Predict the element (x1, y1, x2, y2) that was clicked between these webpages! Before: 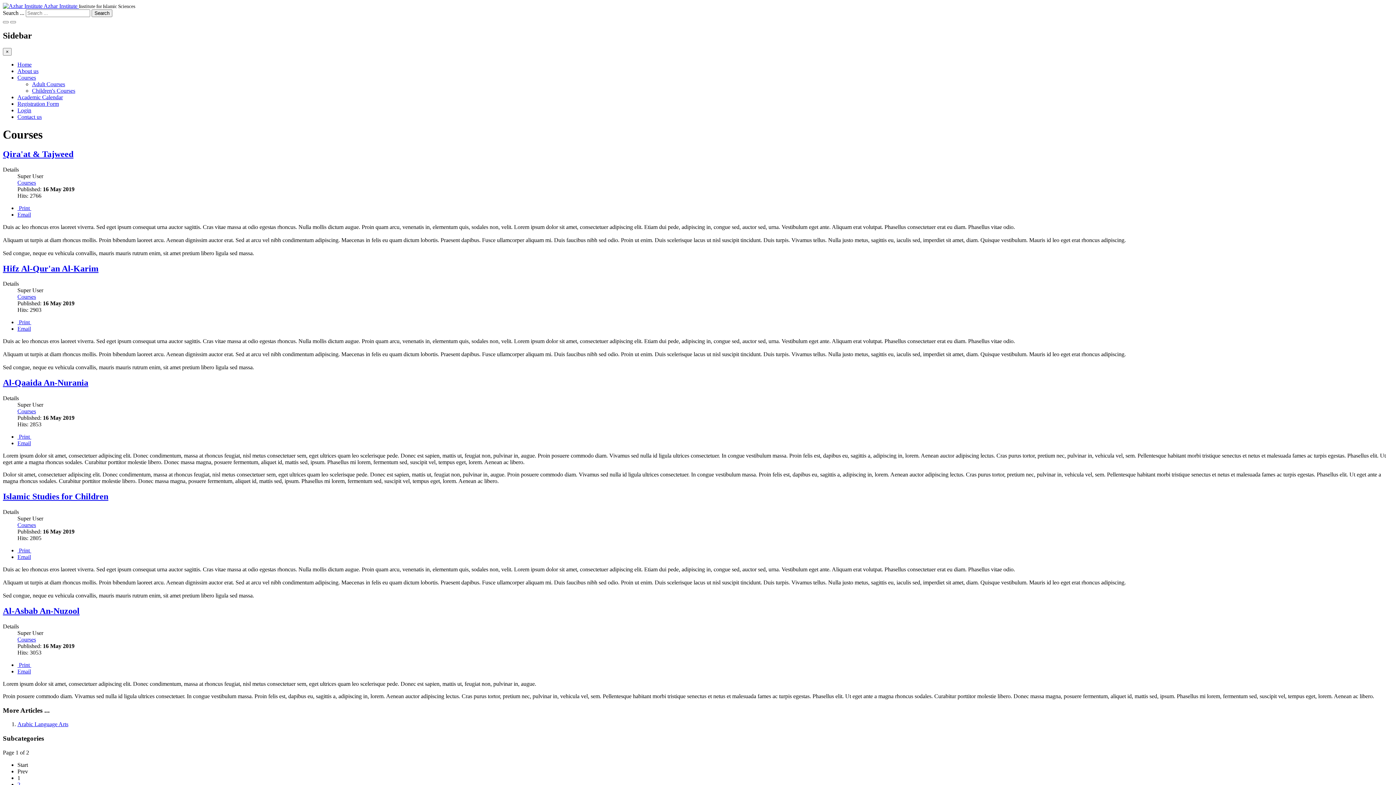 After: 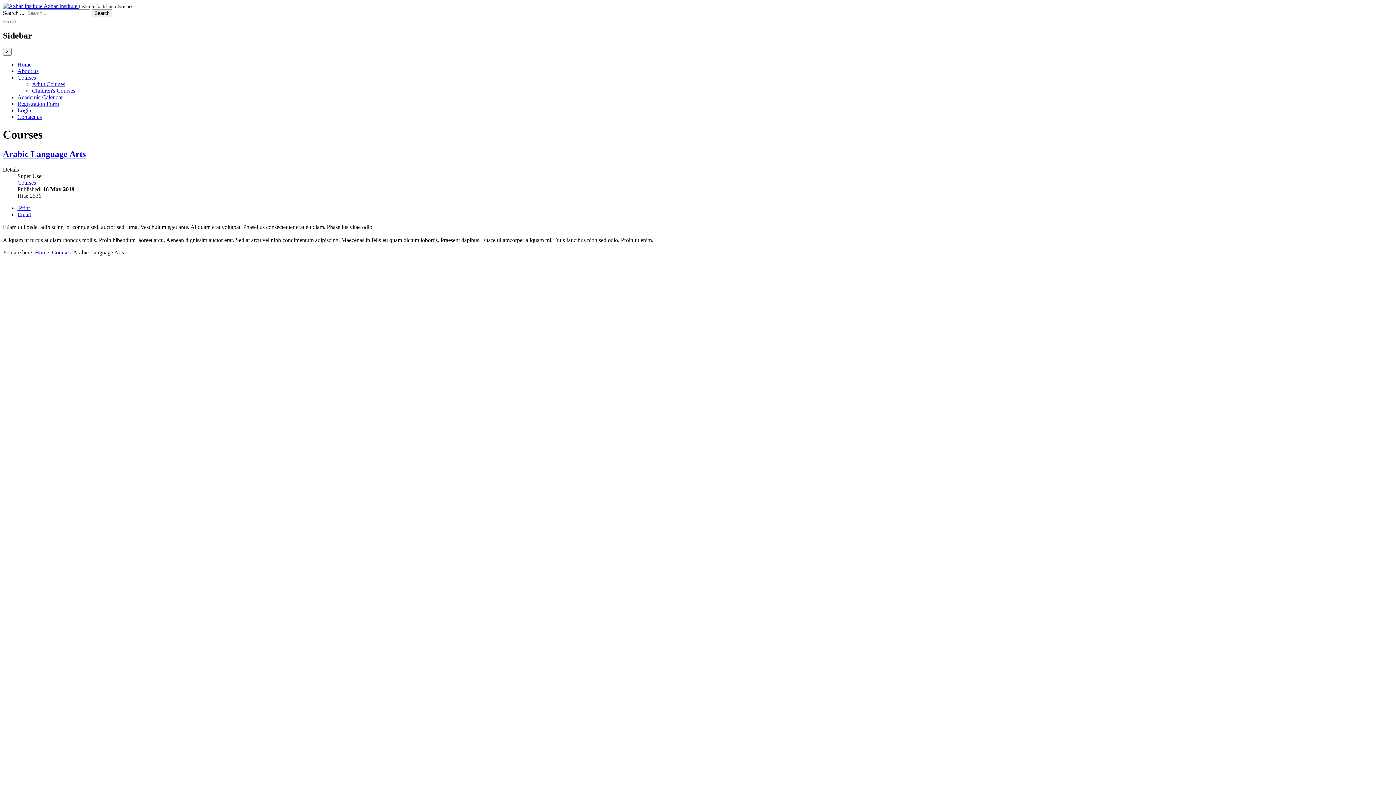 Action: bbox: (17, 721, 68, 727) label: Arabic Language Arts